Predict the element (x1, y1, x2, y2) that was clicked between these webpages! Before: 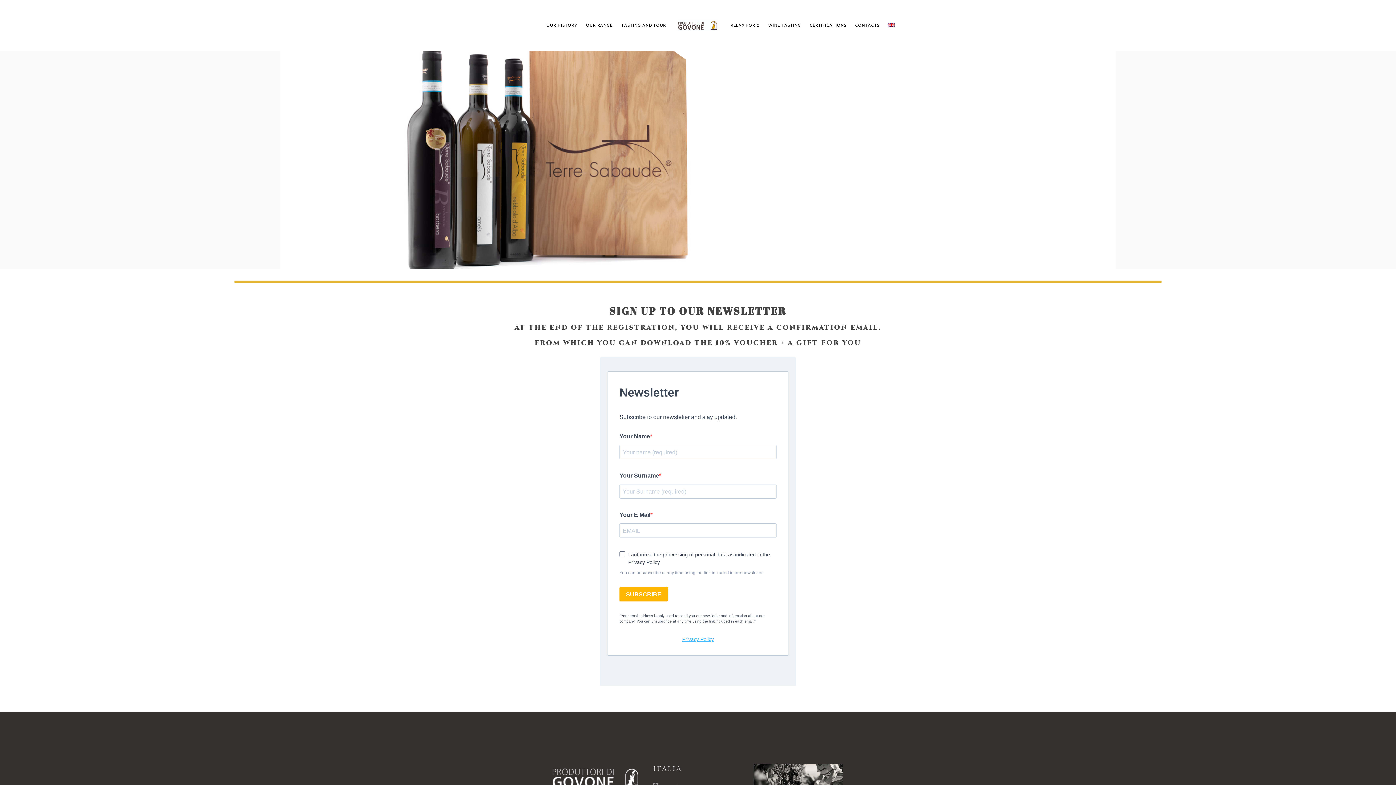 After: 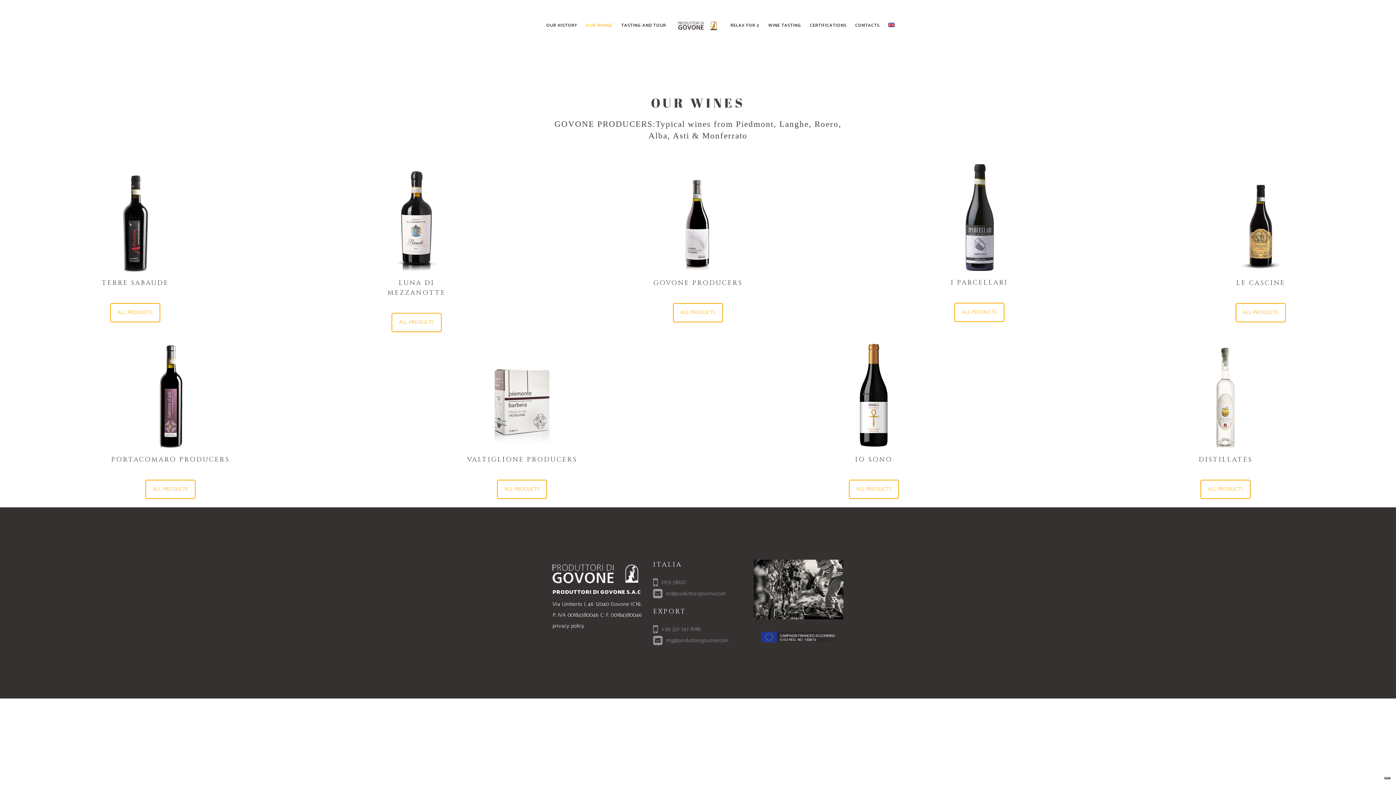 Action: bbox: (581, 0, 617, 50) label: OUR RANGE